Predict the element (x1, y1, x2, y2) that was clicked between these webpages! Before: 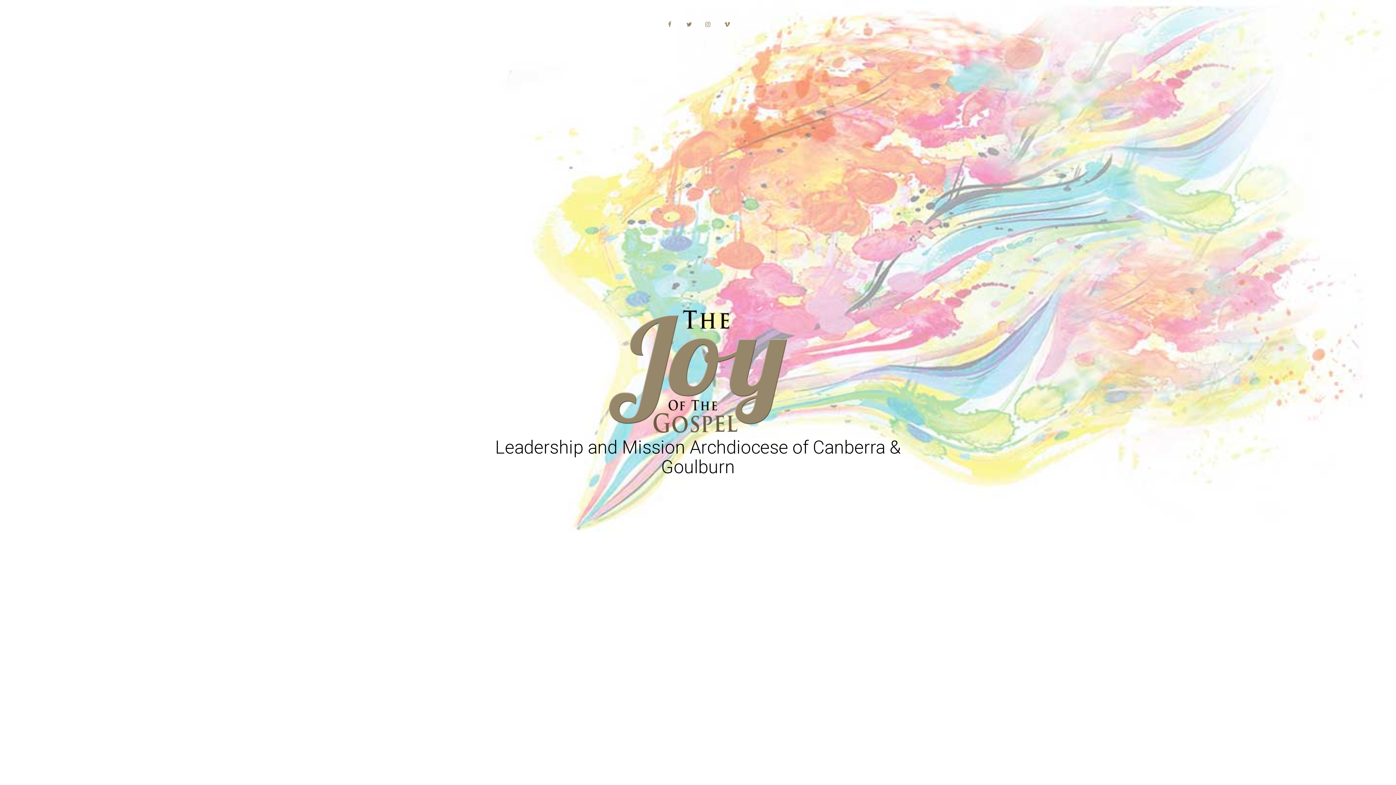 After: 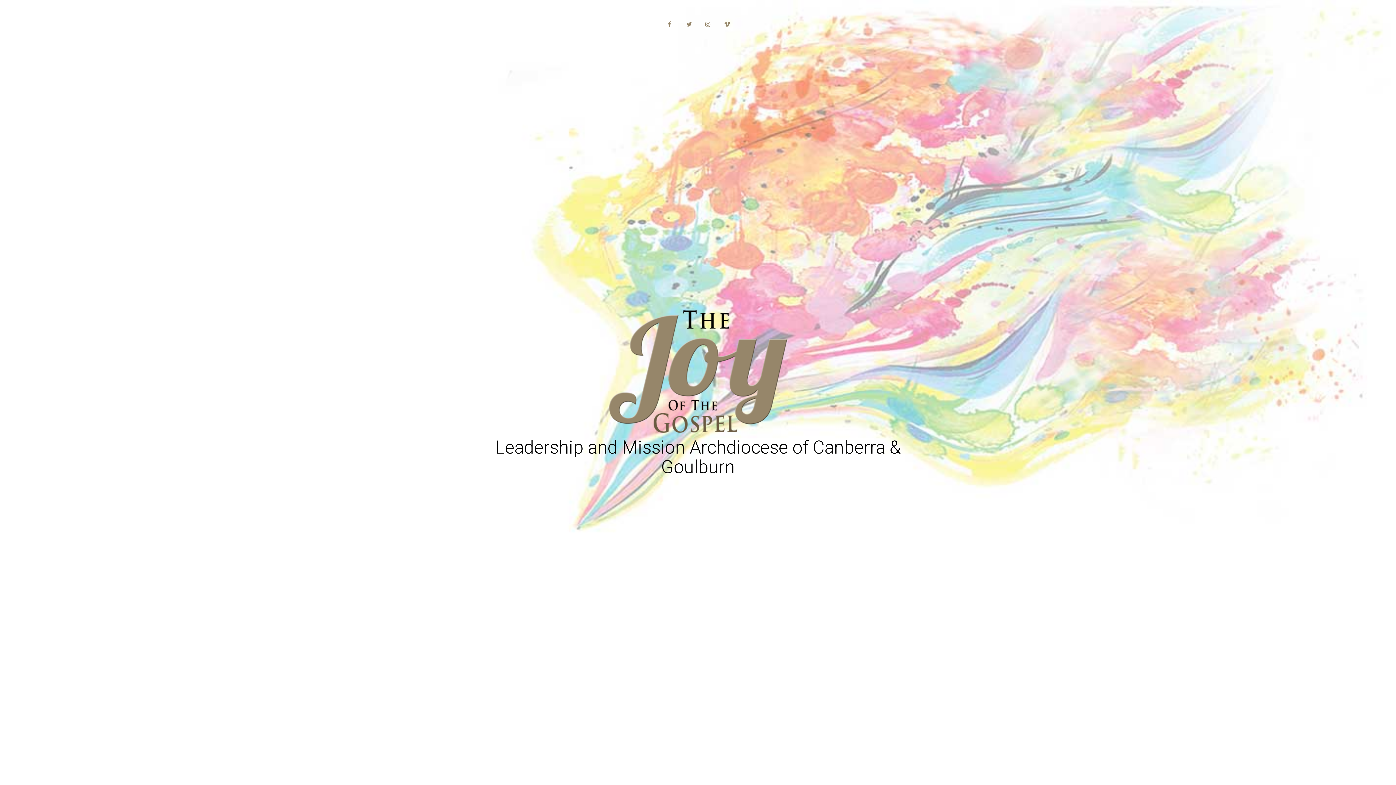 Action: bbox: (666, 18, 673, 30)